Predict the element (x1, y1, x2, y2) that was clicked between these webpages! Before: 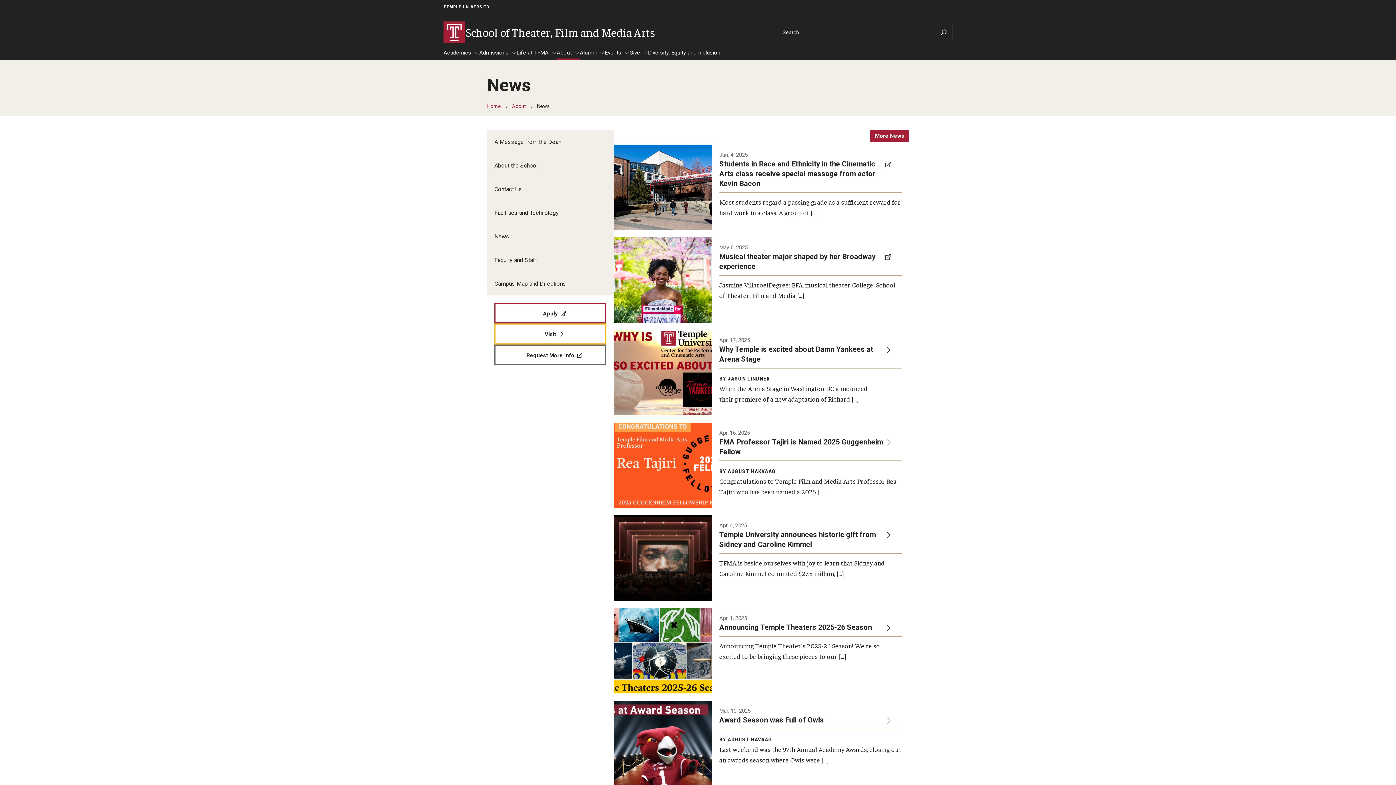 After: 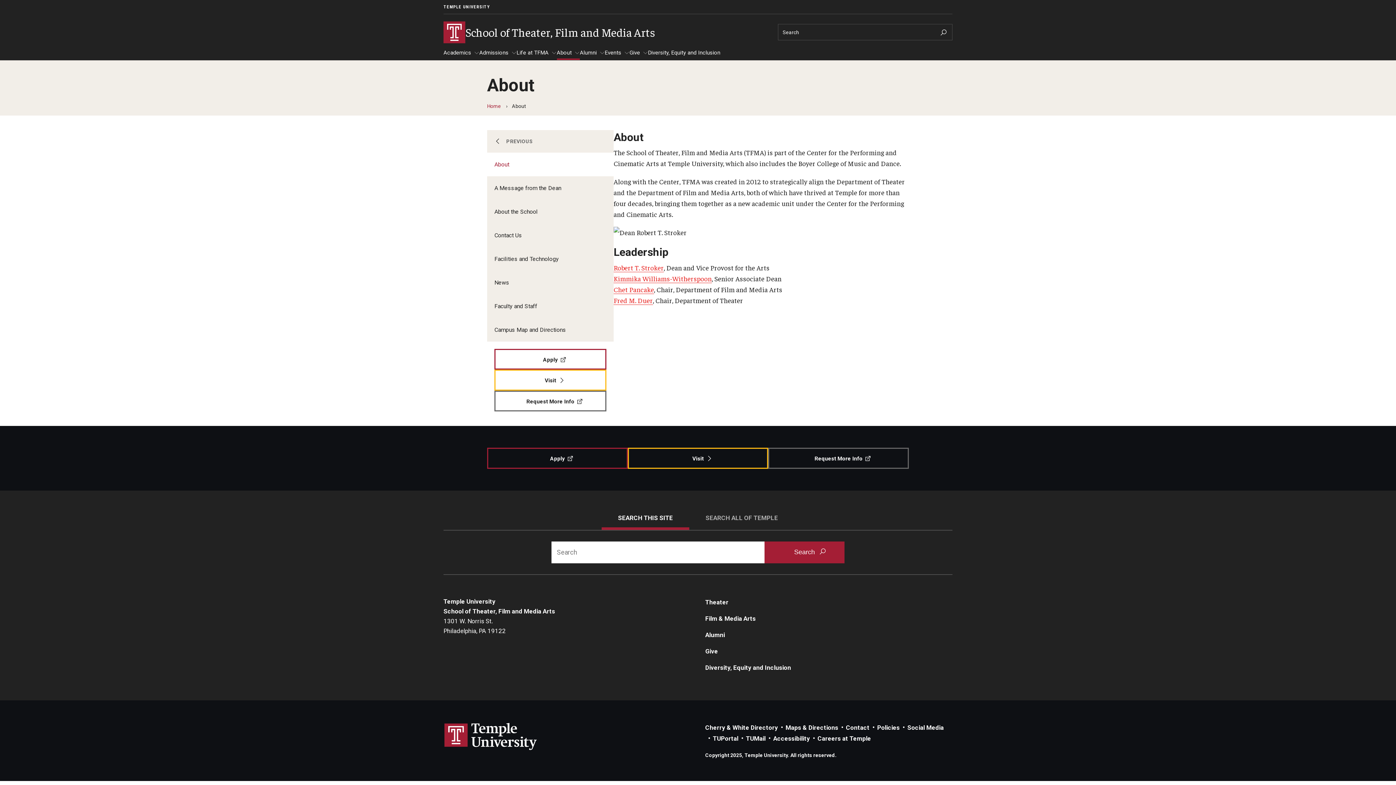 Action: bbox: (512, 103, 526, 108) label: About